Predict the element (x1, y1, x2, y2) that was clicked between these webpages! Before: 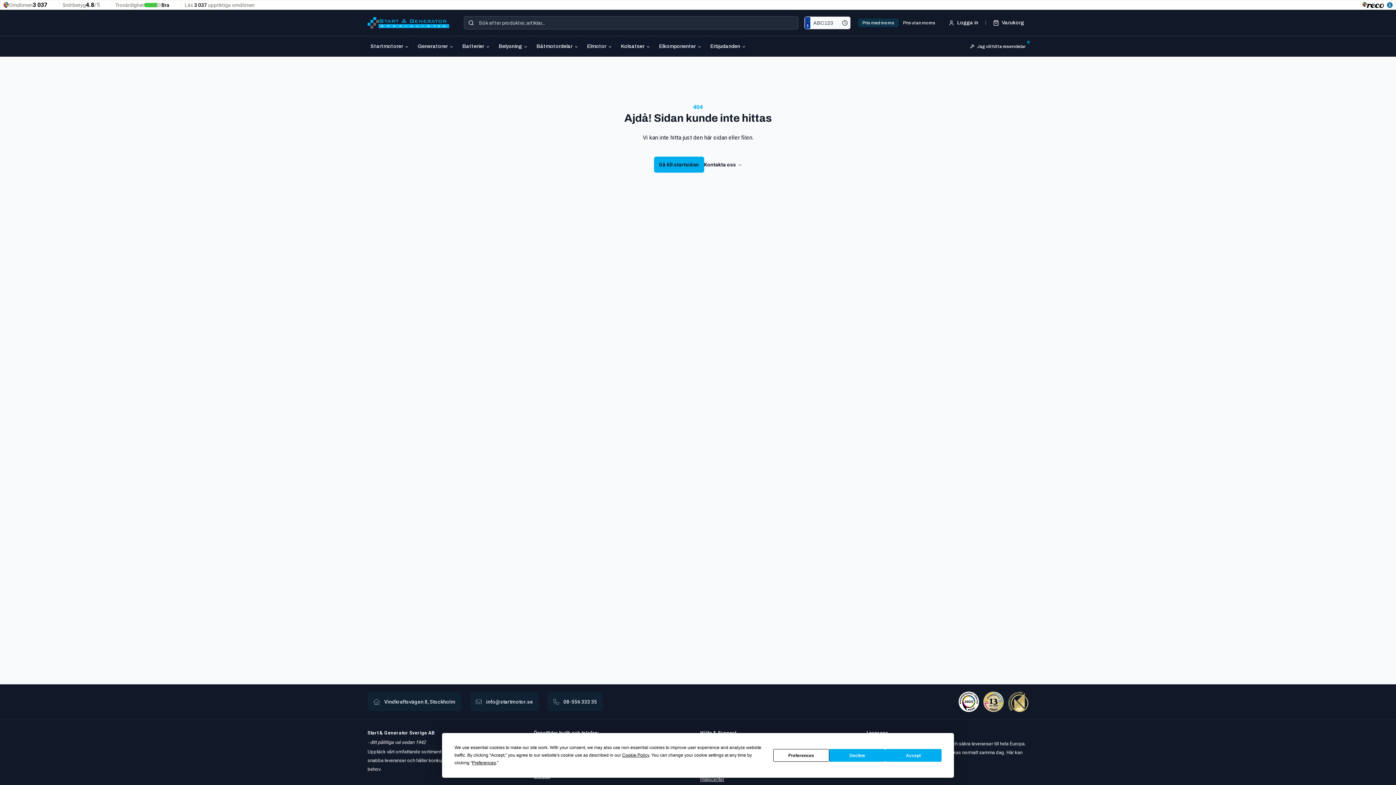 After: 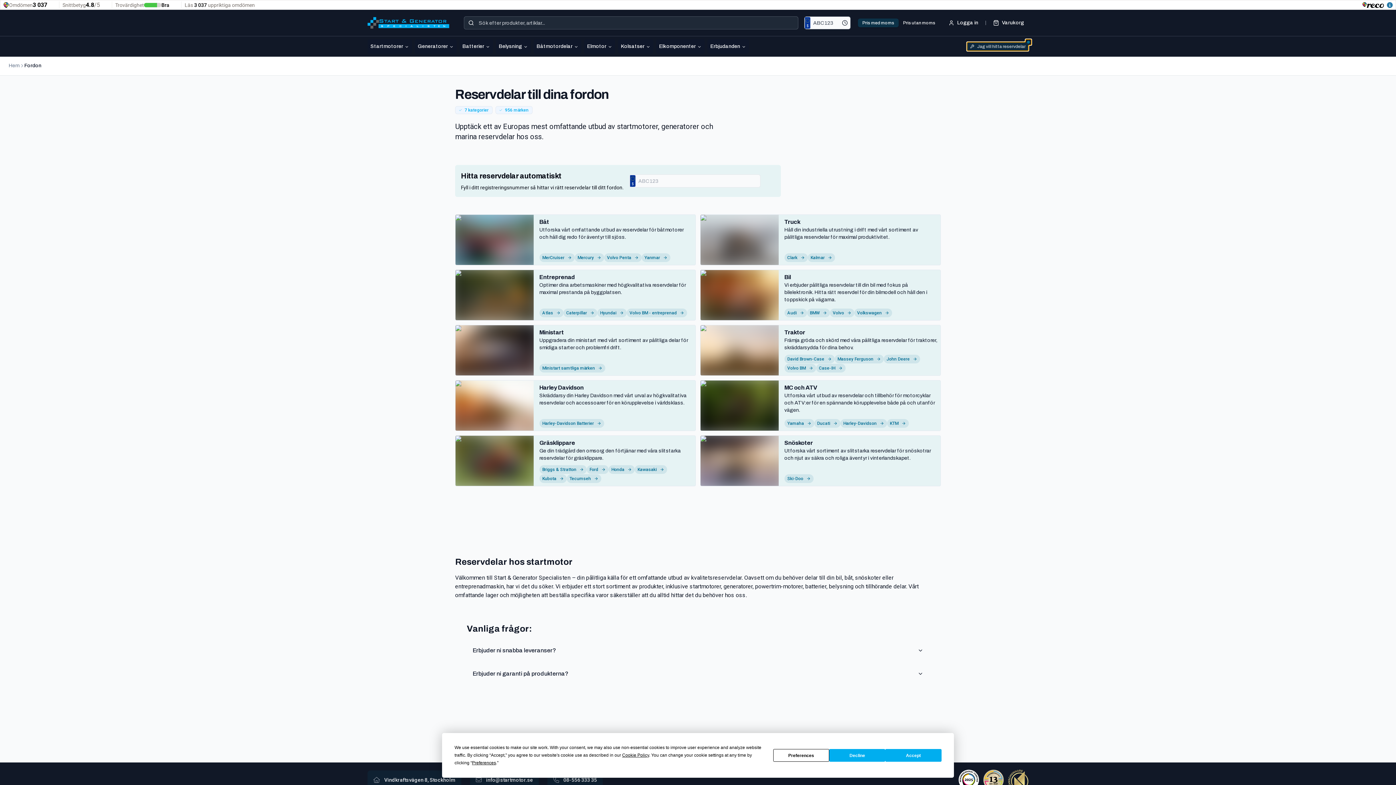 Action: bbox: (967, 42, 1028, 51) label: Jag vill hitta reservdelar